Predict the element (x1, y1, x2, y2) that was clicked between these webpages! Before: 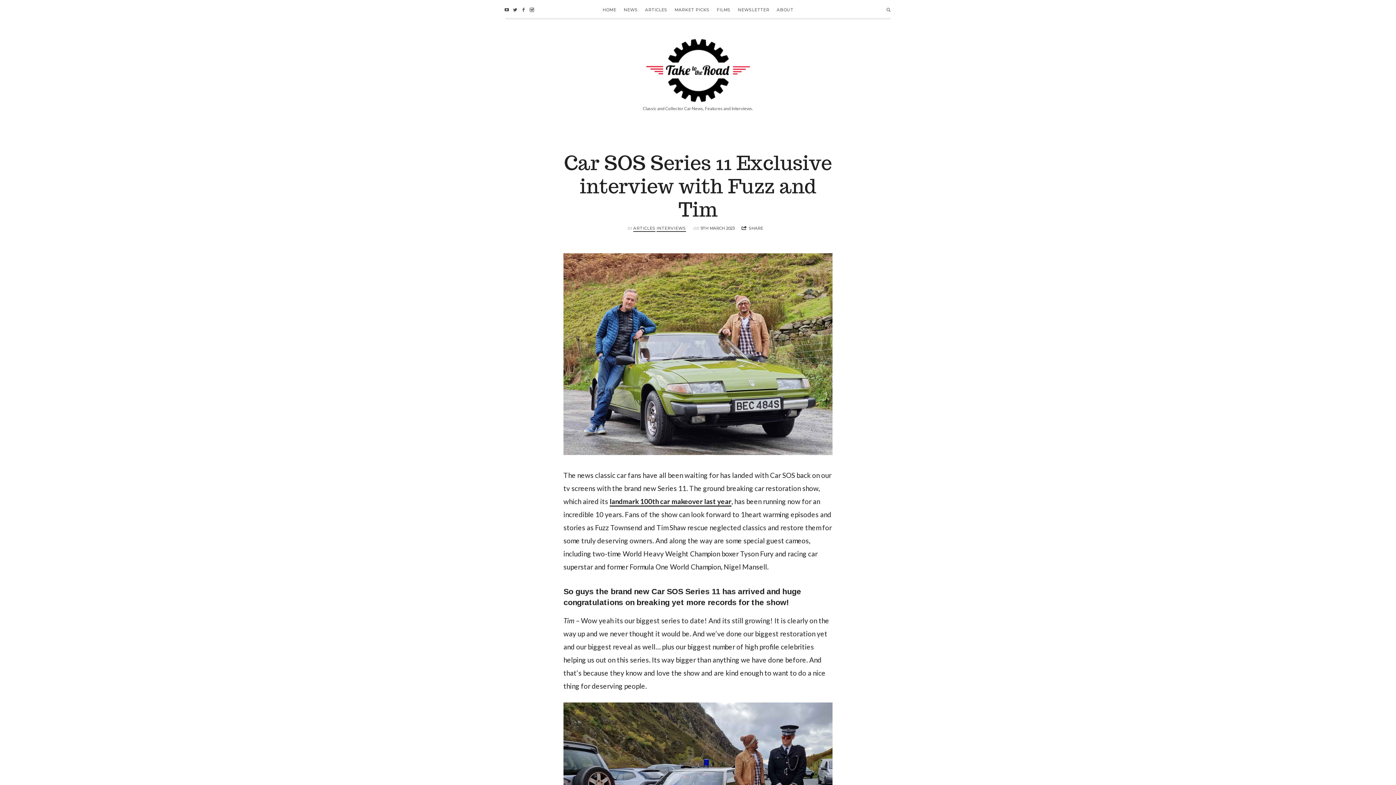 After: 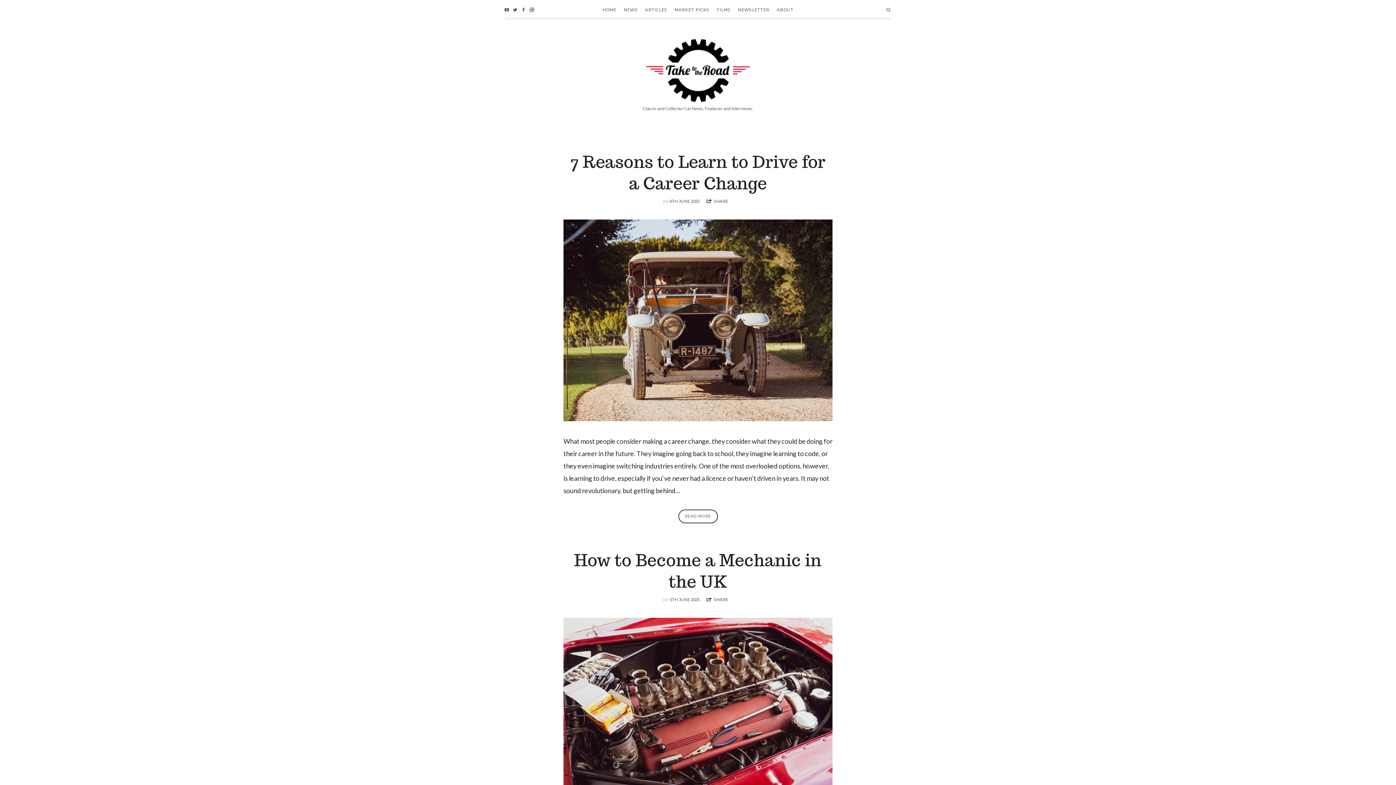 Action: label: Take to the Road bbox: (642, 60, 753, 79)